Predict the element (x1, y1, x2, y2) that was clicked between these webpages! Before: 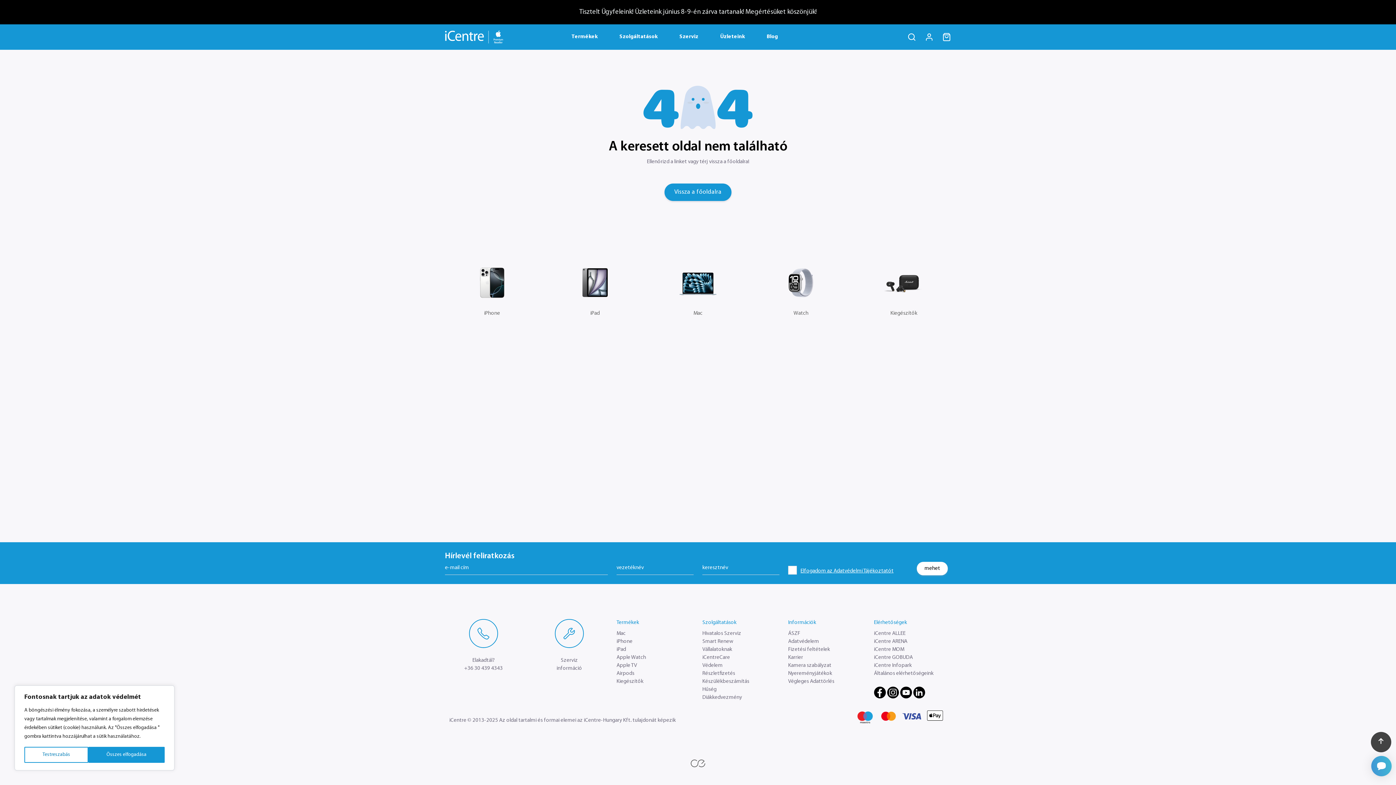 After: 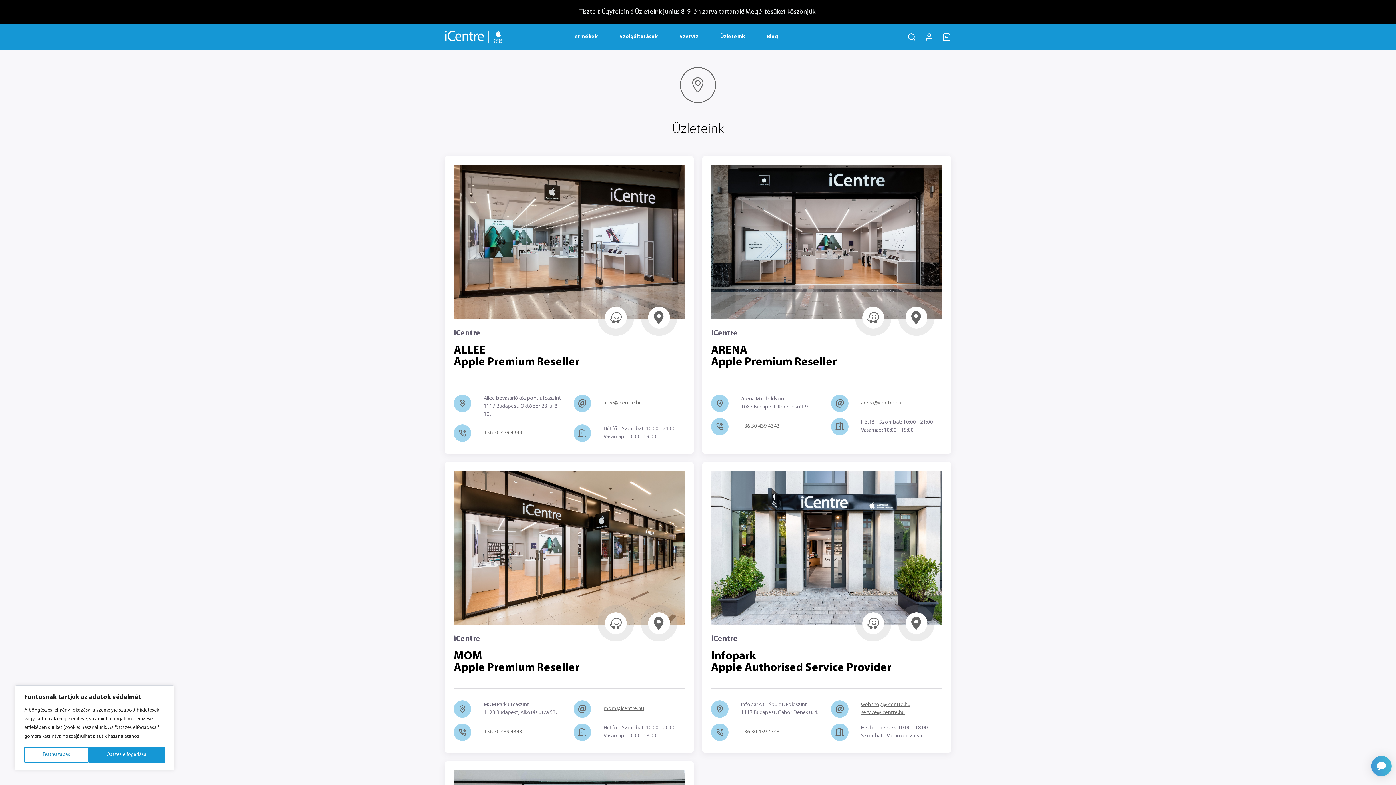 Action: bbox: (720, 33, 745, 41) label: Üzleteink